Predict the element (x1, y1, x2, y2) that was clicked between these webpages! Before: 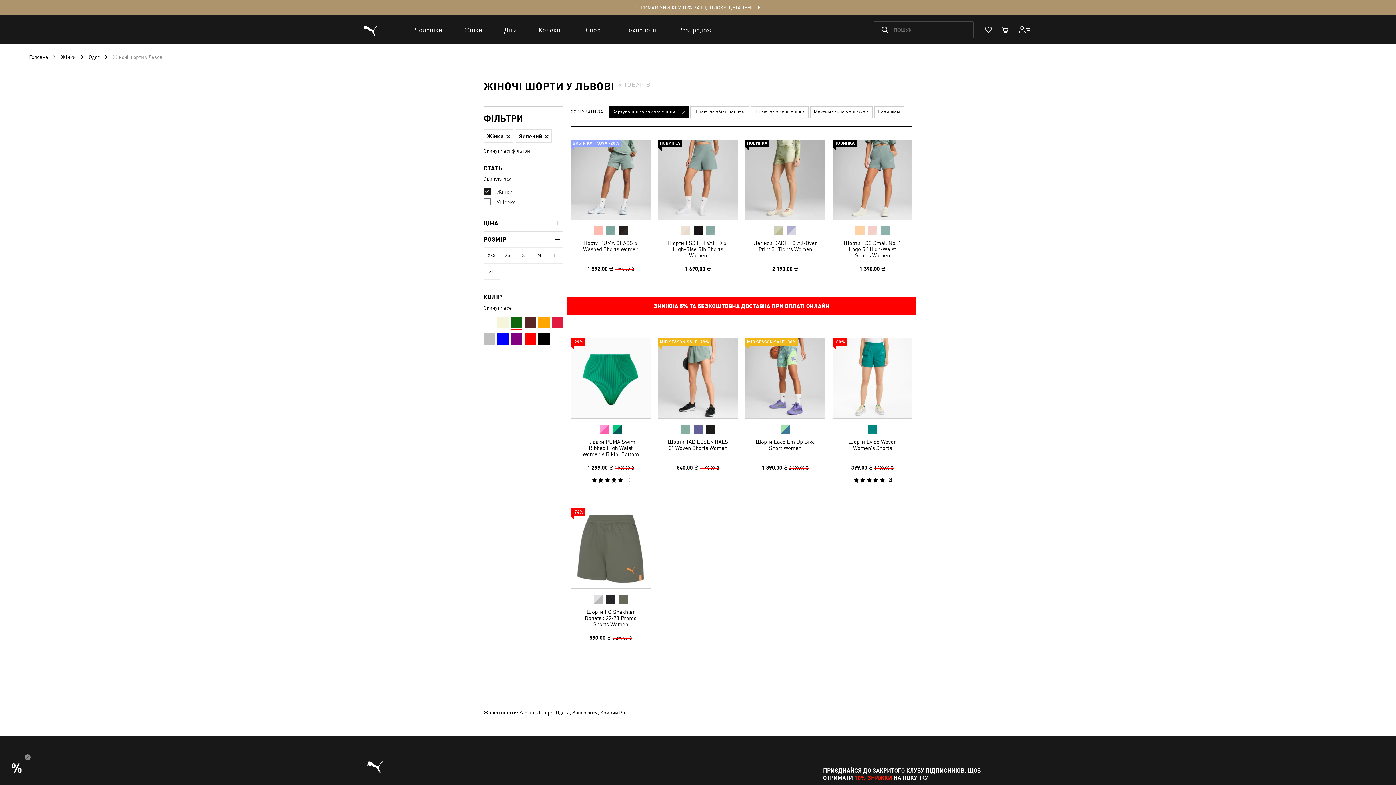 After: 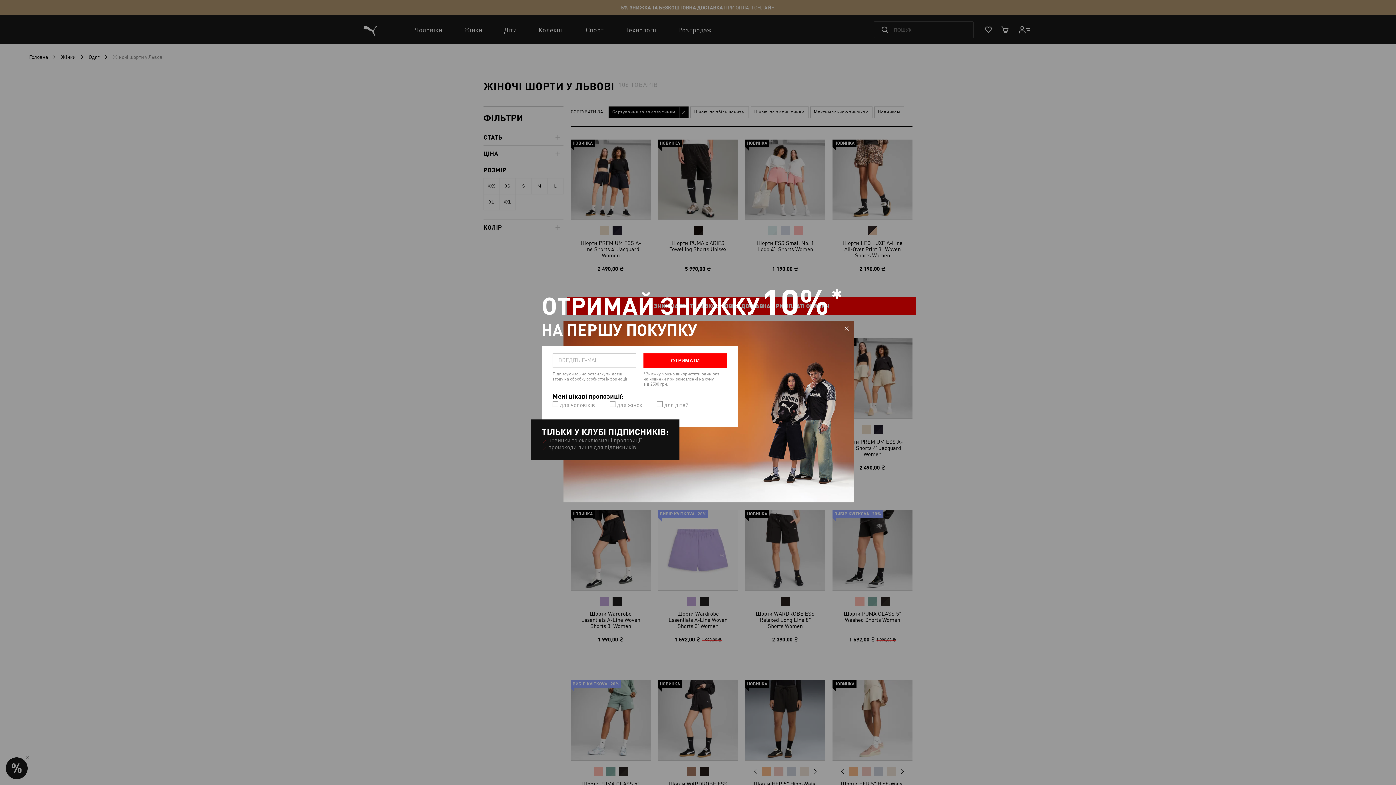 Action: bbox: (483, 148, 530, 154) label: Скинути всі фільтри